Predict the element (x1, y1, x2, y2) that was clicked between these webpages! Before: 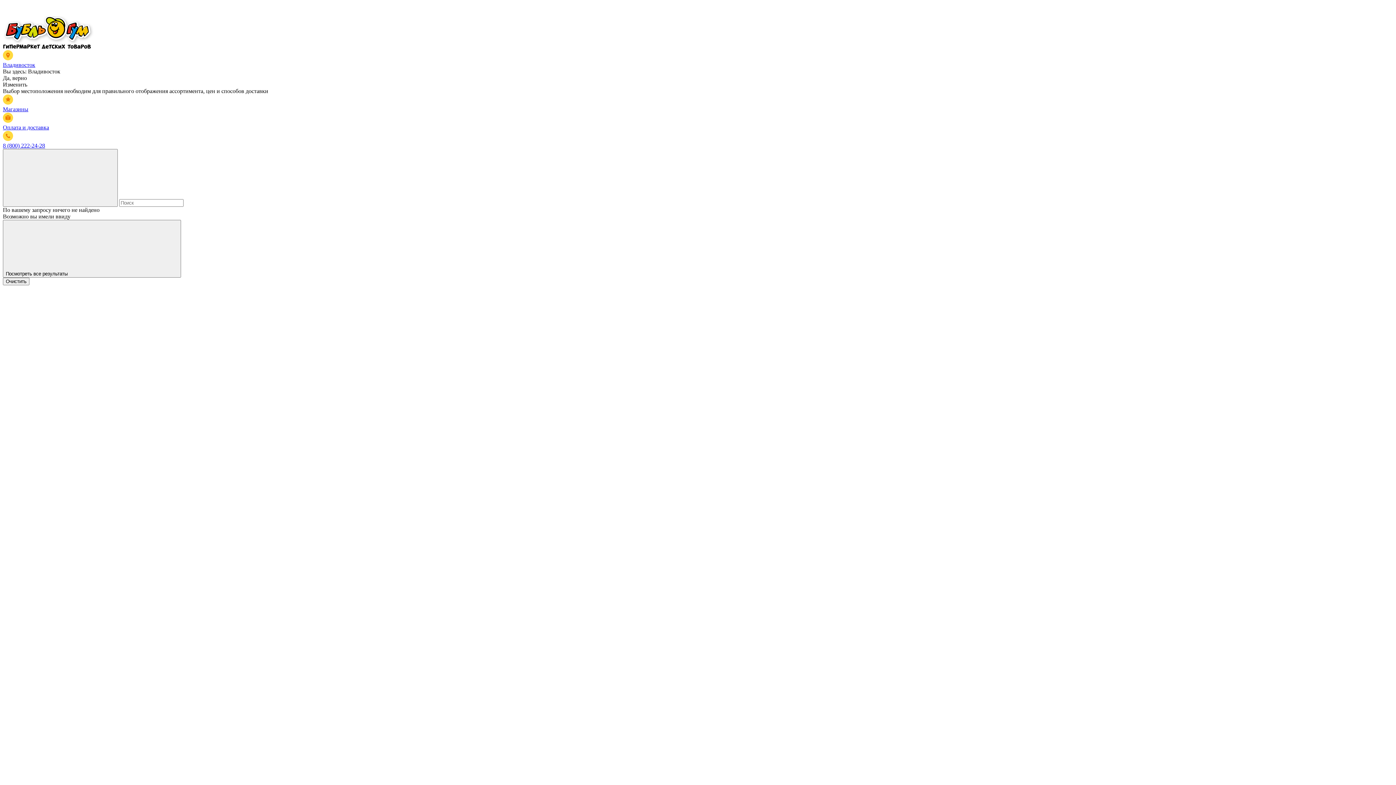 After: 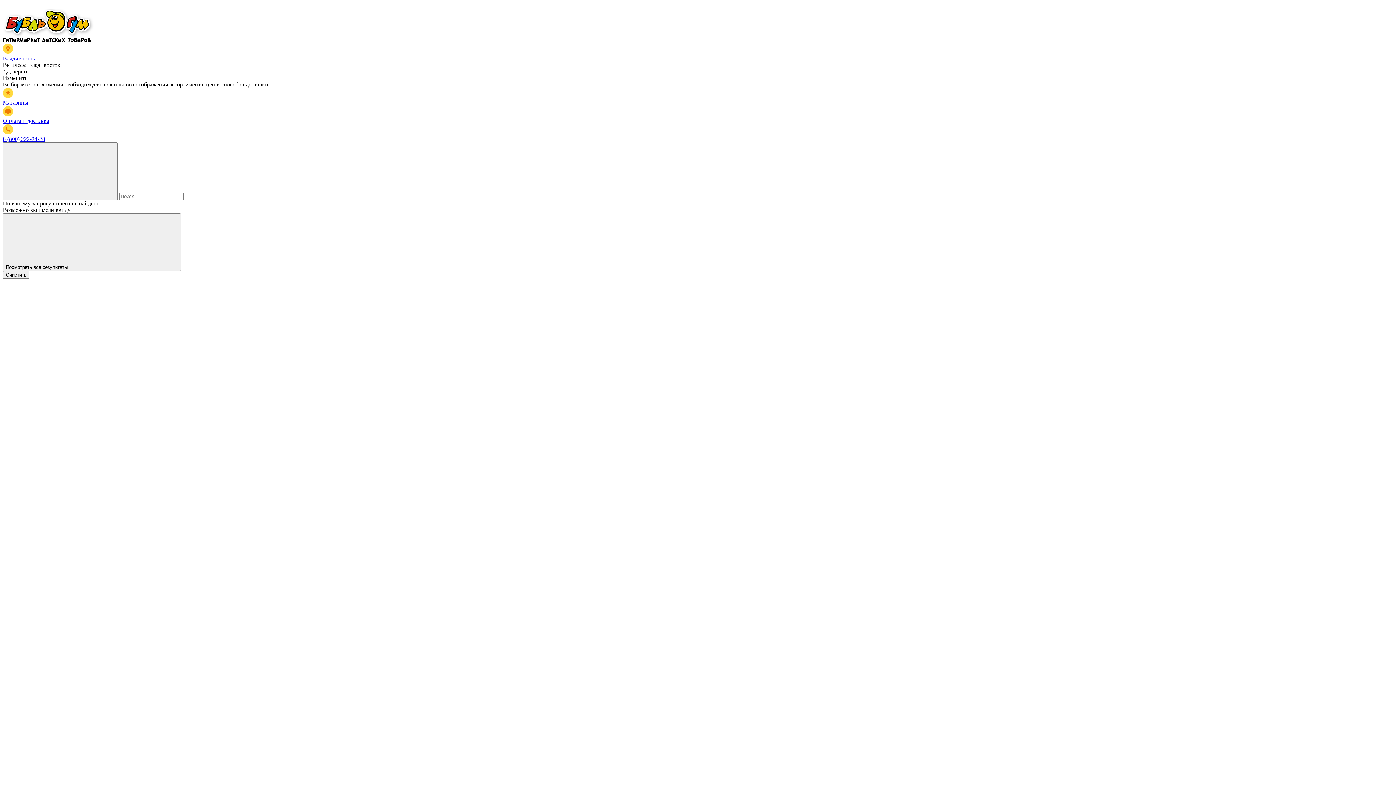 Action: bbox: (2, 43, 93, 49)